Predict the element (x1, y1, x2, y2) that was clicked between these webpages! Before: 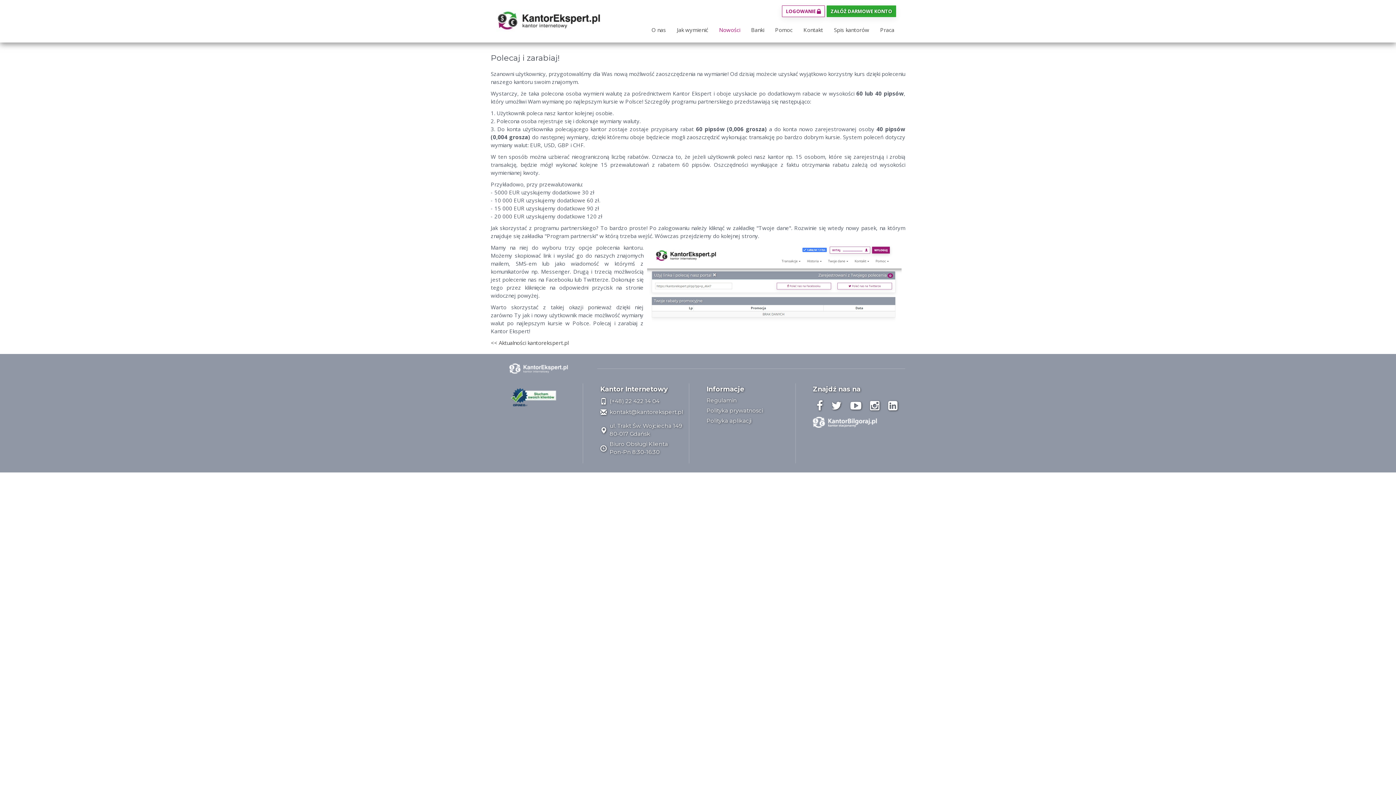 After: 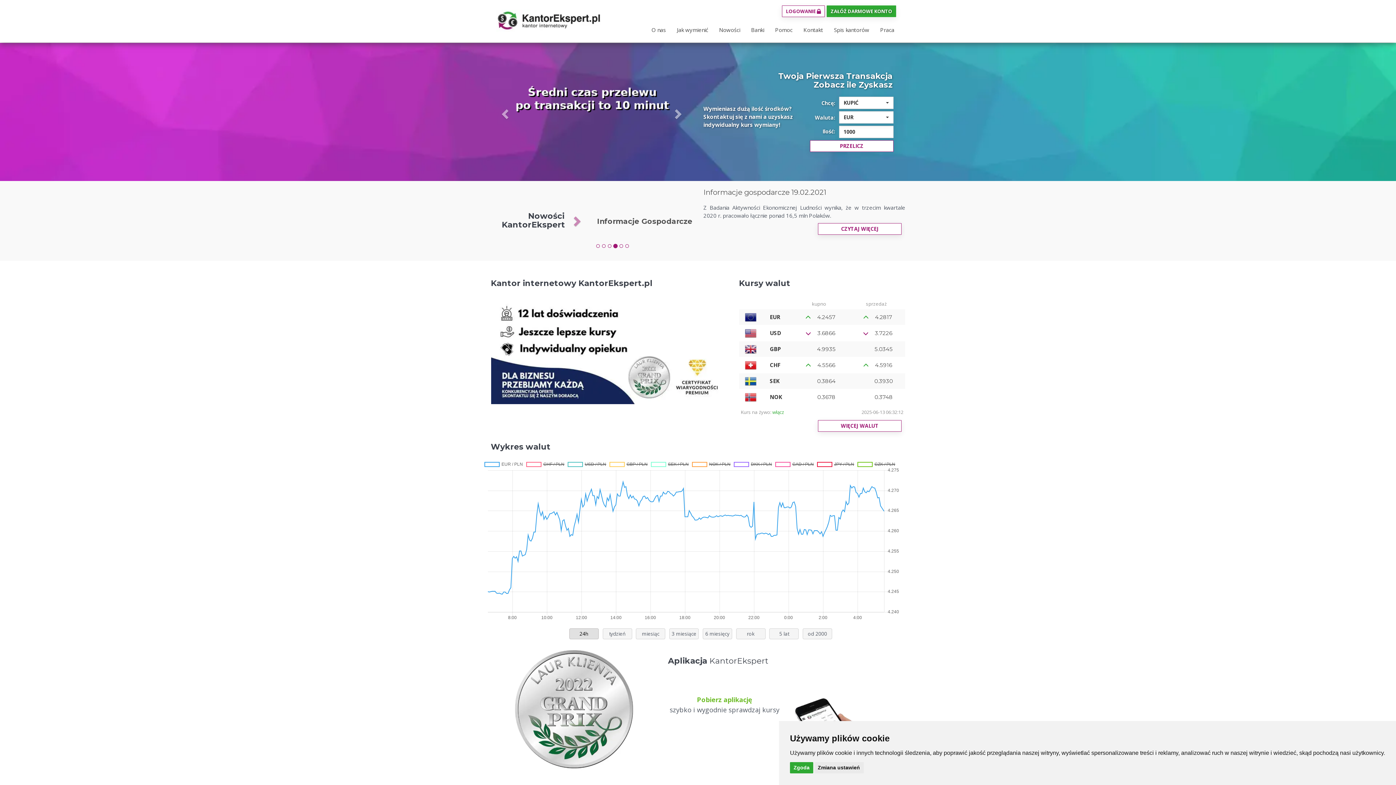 Action: bbox: (496, 9, 601, 31)